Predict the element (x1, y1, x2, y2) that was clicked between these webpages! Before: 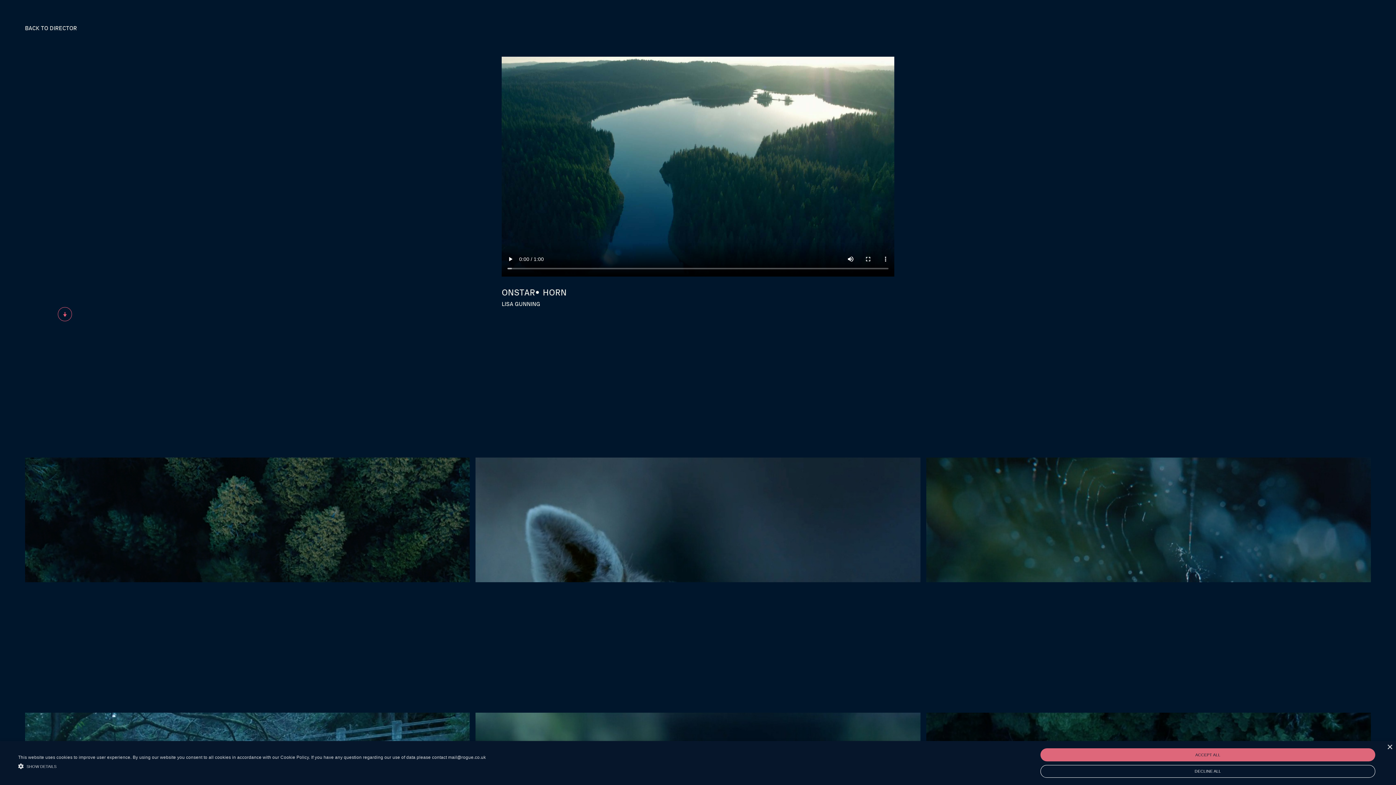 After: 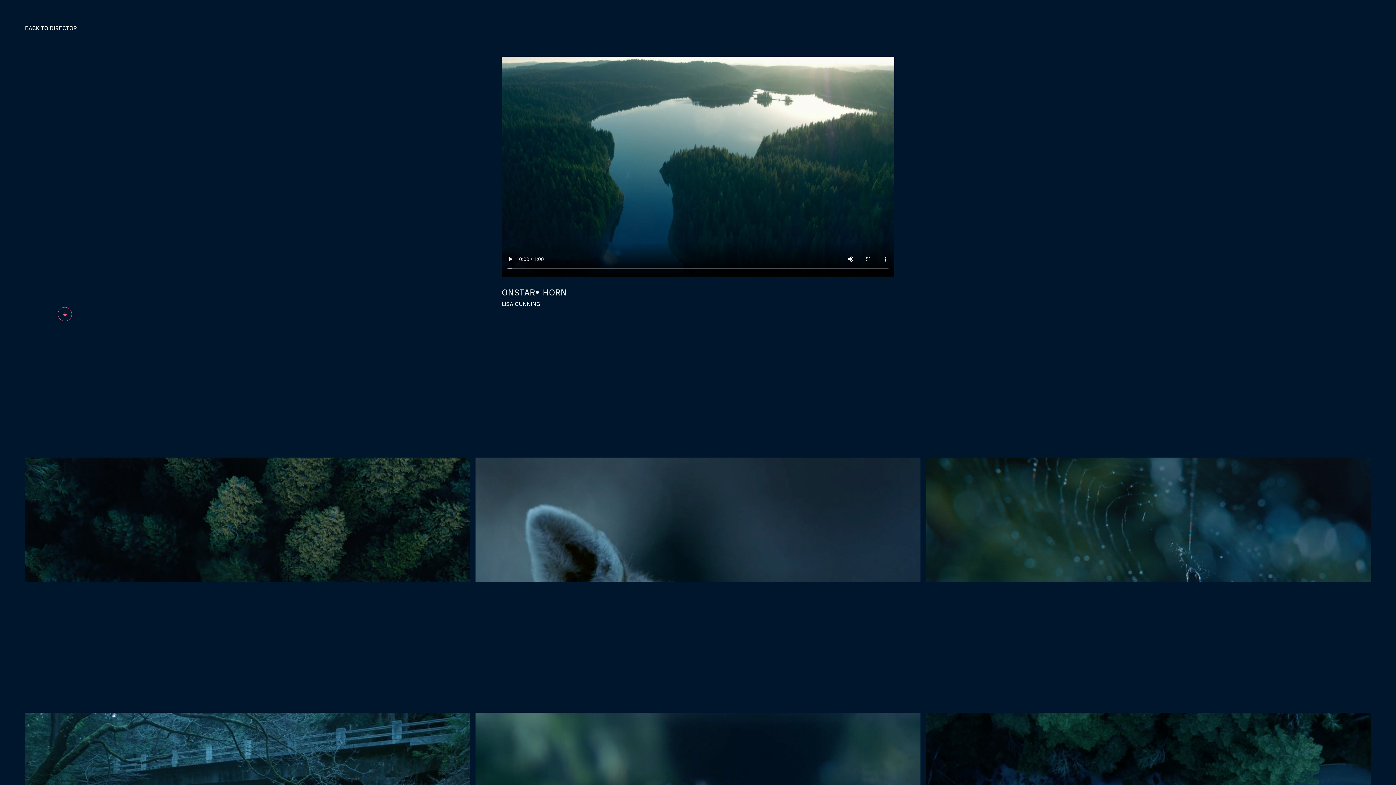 Action: label: ACCEPT ALL bbox: (1040, 748, 1375, 761)